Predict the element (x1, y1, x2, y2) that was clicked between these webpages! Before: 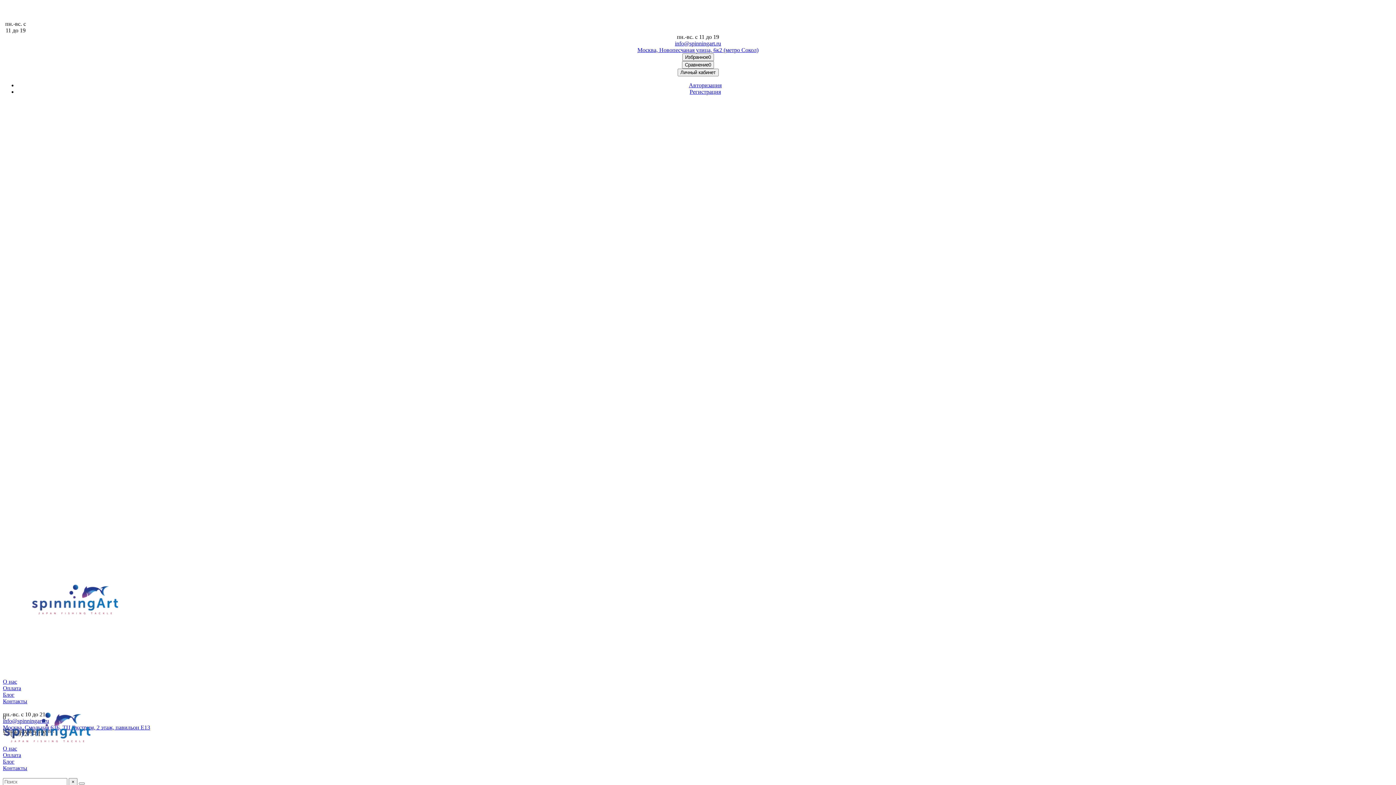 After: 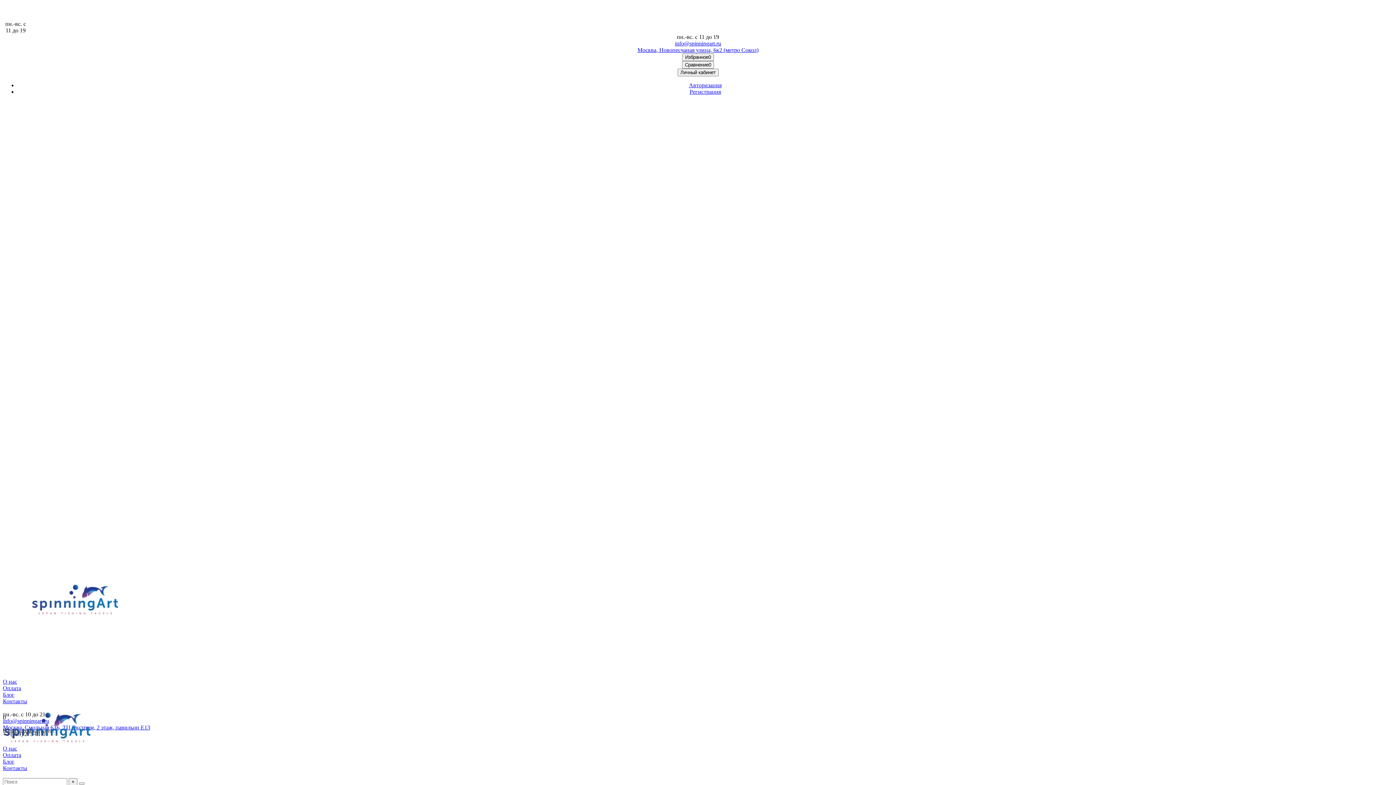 Action: bbox: (2, 679, 17, 685) label: О нас